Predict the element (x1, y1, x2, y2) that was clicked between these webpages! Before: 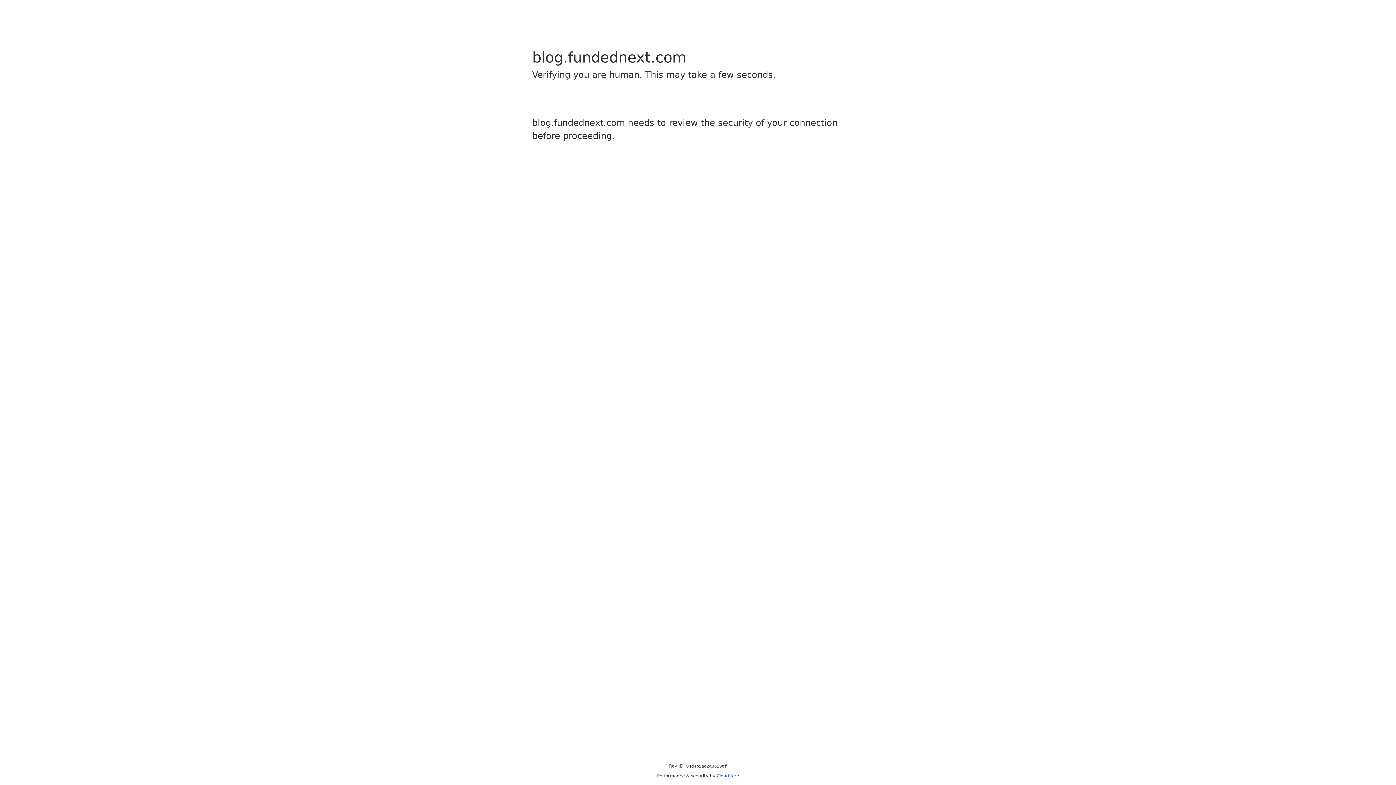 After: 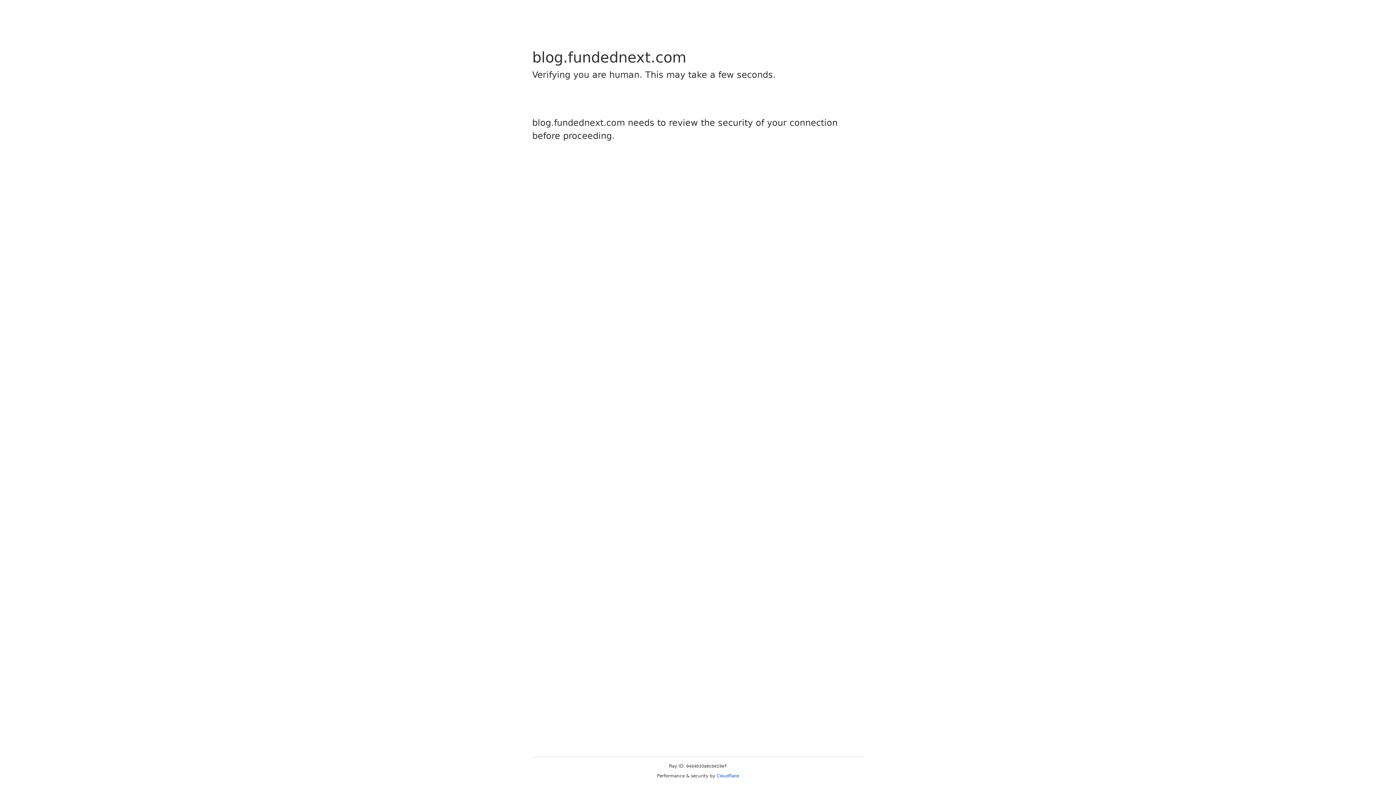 Action: label: Cloudflare bbox: (716, 773, 739, 778)